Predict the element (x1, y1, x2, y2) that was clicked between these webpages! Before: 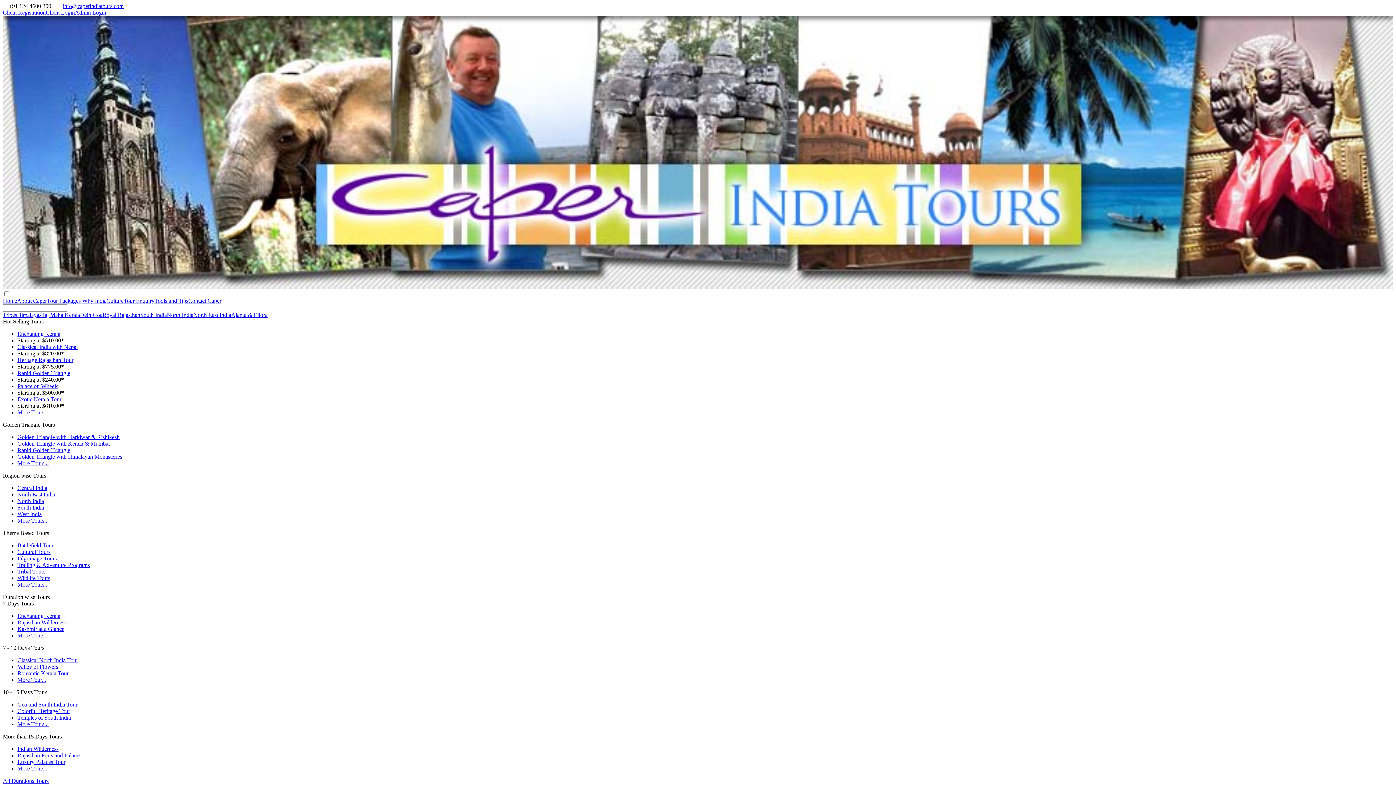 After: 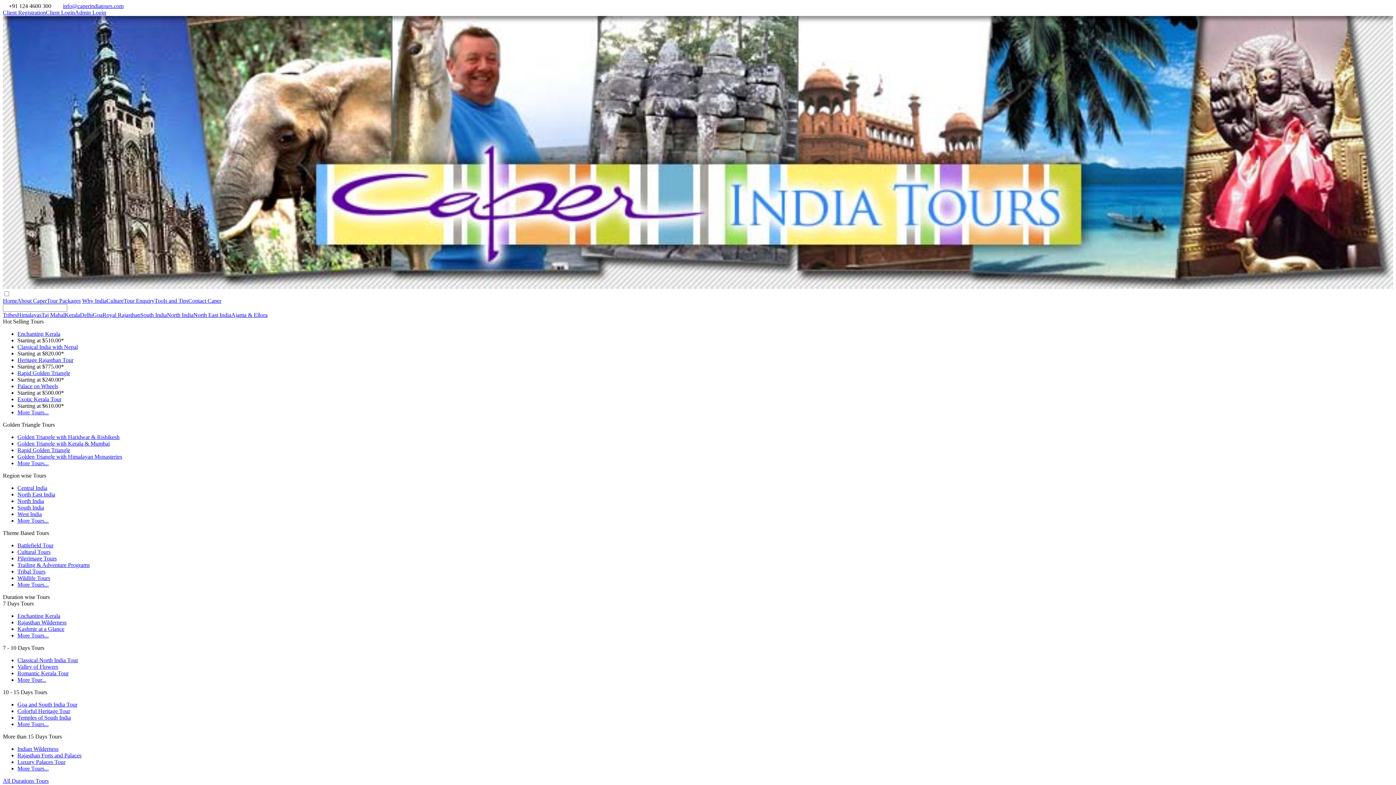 Action: label: North India bbox: (17, 498, 44, 504)